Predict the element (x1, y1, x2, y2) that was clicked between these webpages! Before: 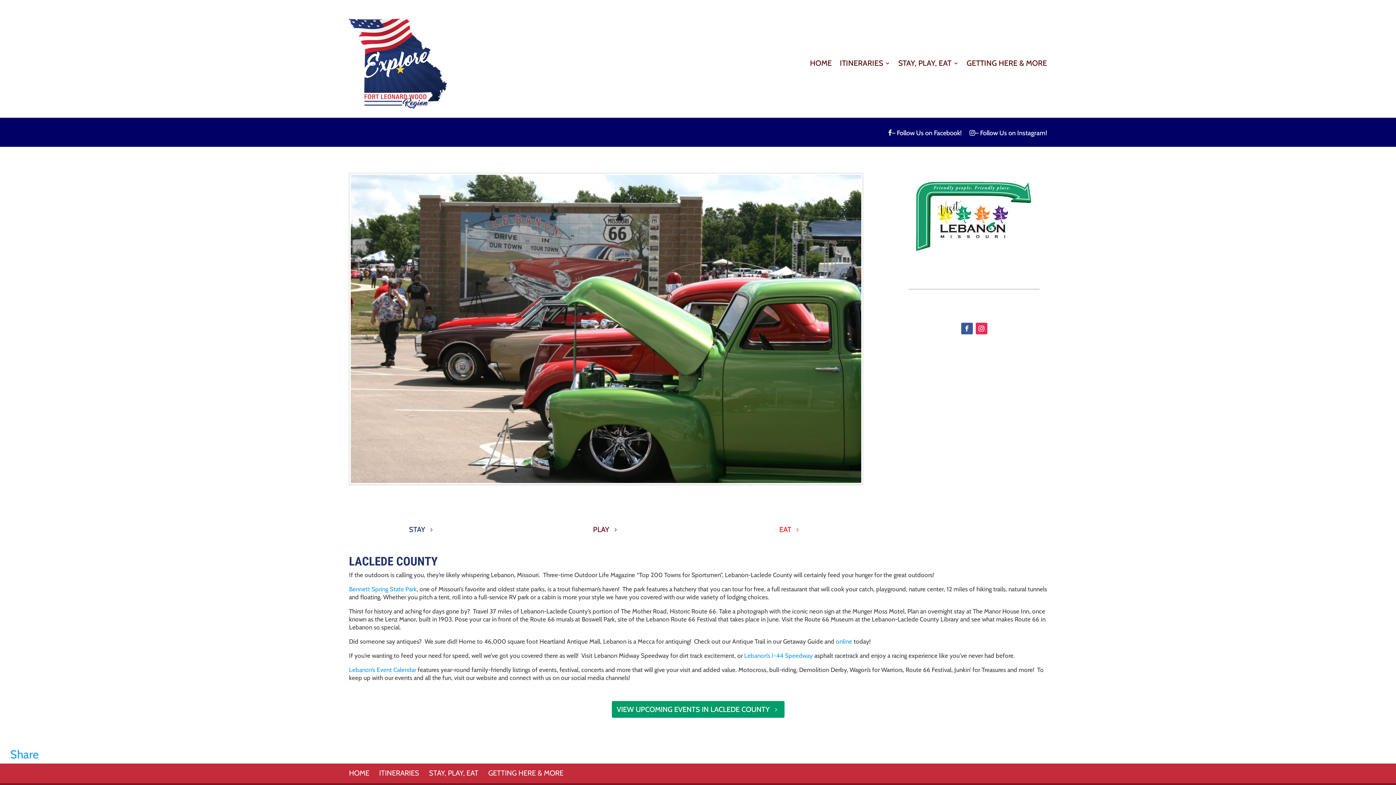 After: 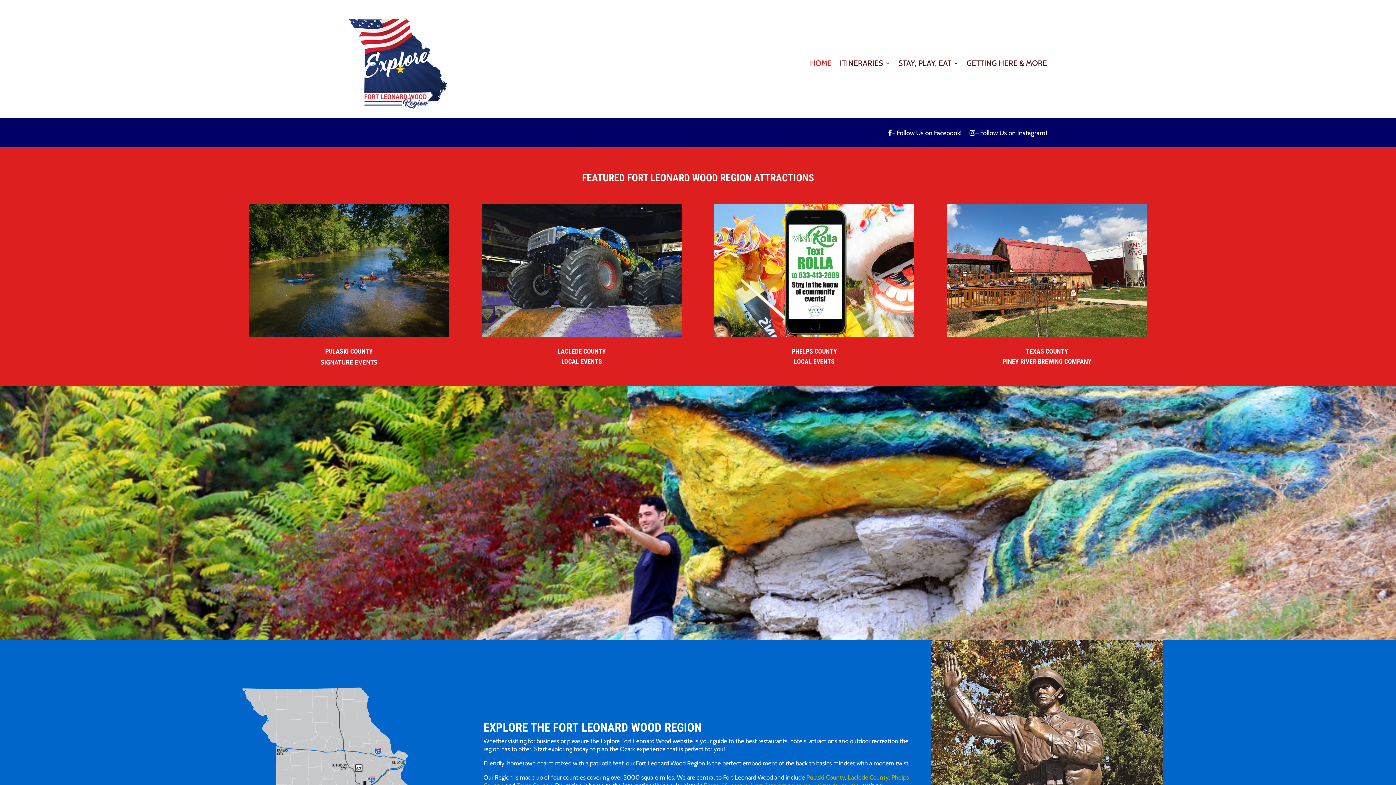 Action: label: HOME bbox: (349, 769, 369, 777)